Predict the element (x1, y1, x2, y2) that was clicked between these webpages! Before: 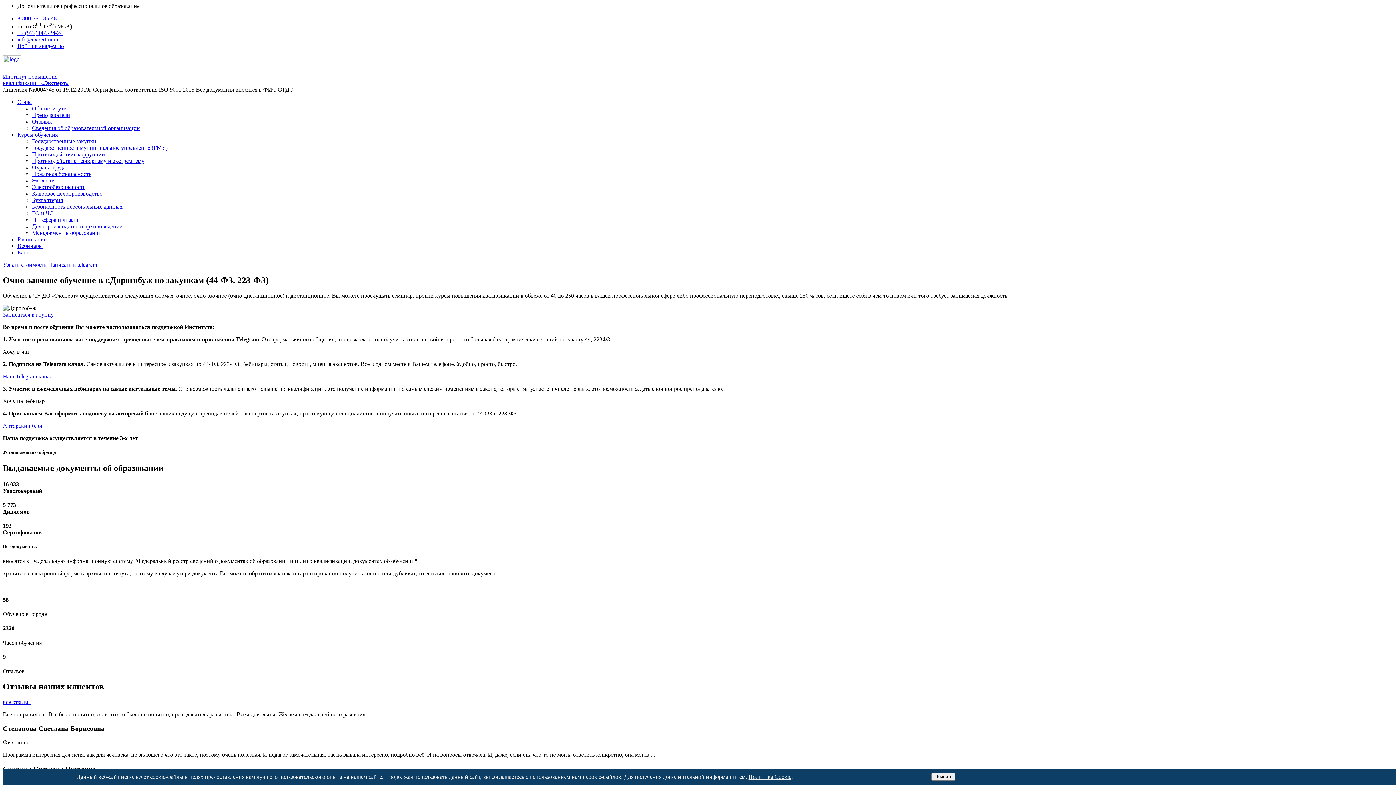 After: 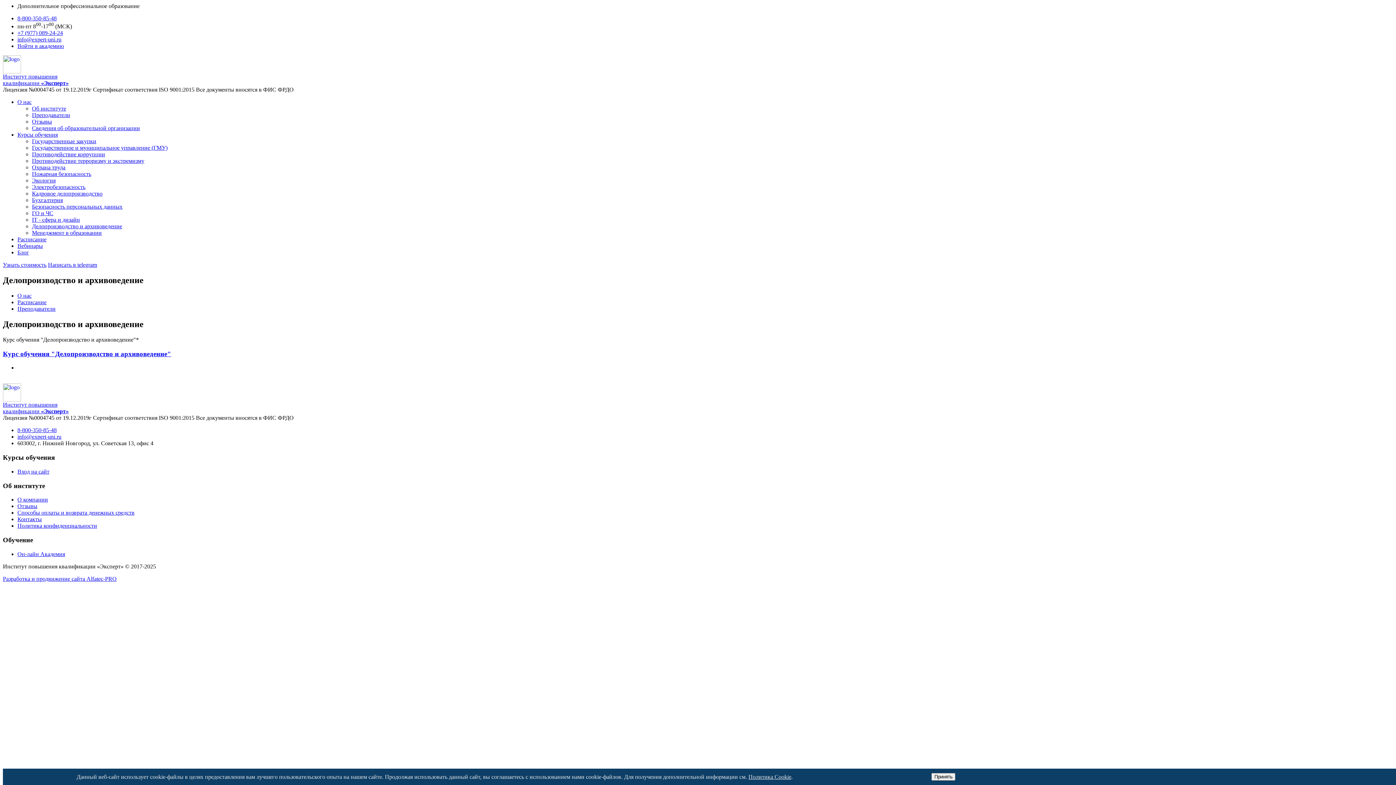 Action: label: Делопроизводство и архивоведение bbox: (32, 223, 122, 229)